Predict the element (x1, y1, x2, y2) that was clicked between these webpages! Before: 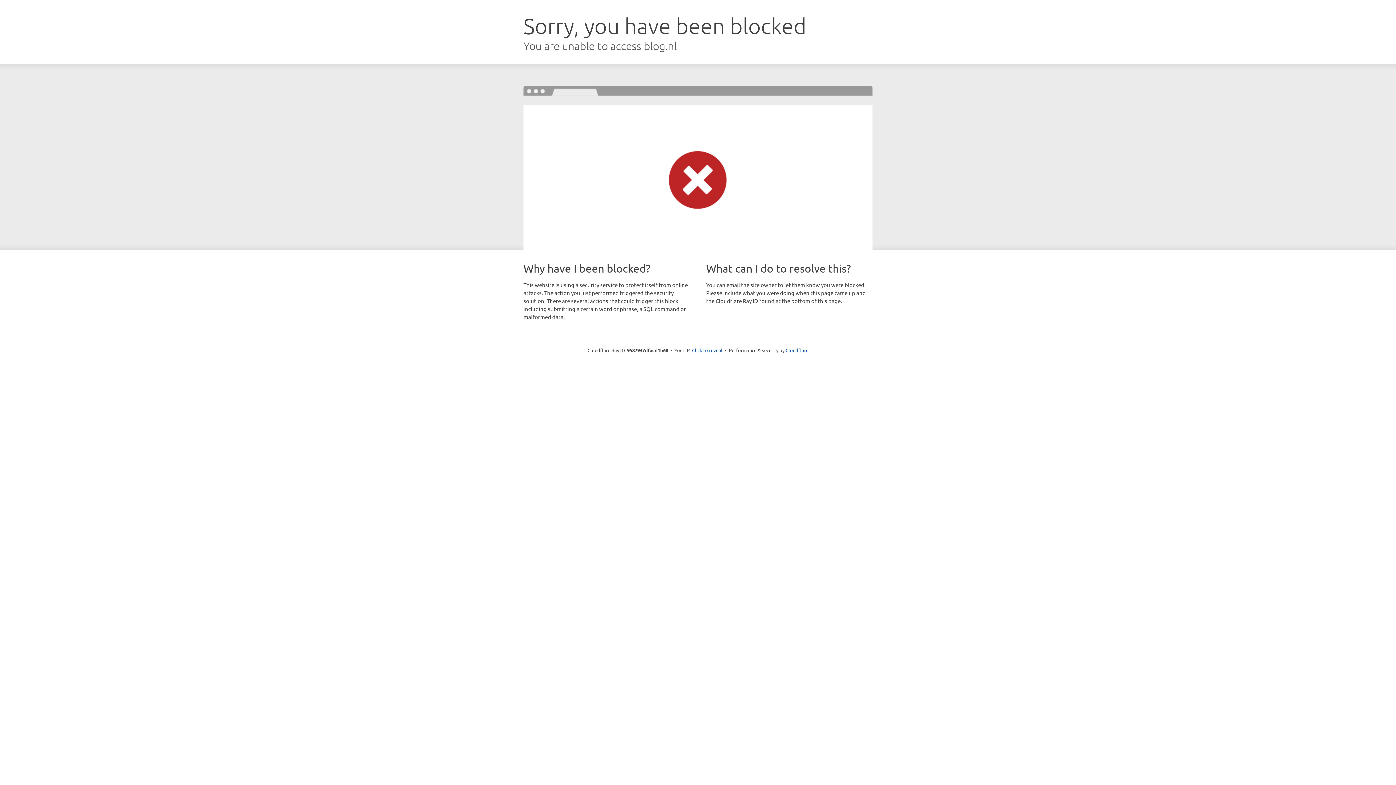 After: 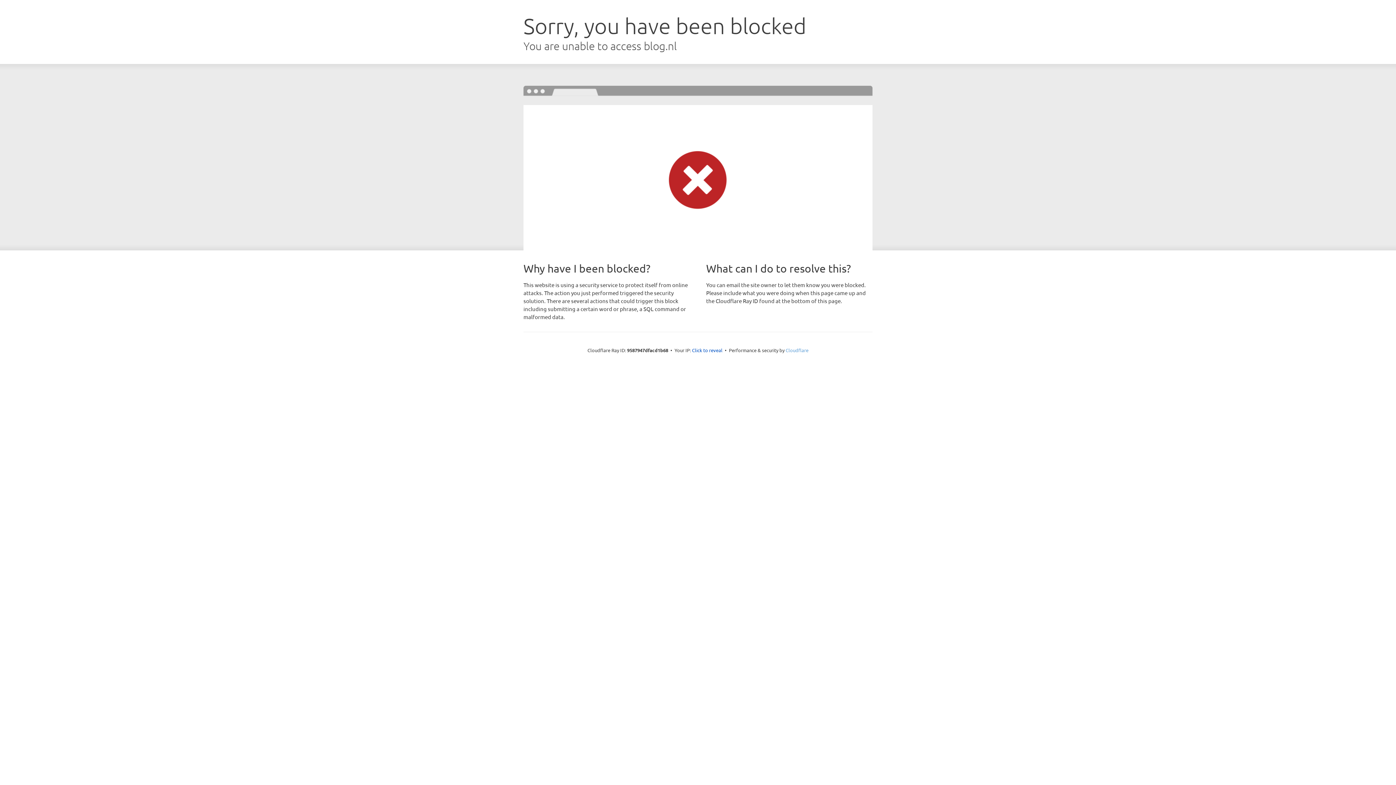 Action: label: Cloudflare bbox: (785, 347, 808, 353)